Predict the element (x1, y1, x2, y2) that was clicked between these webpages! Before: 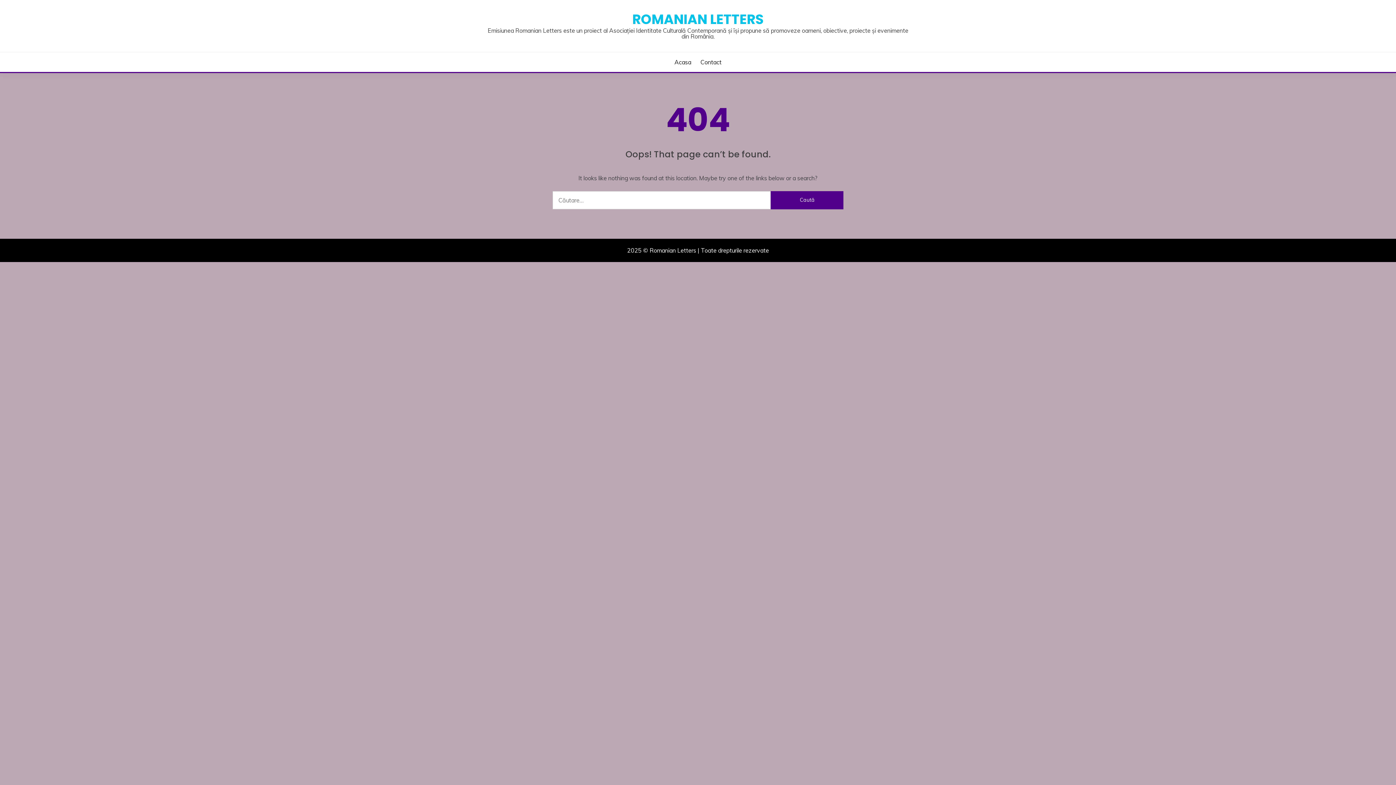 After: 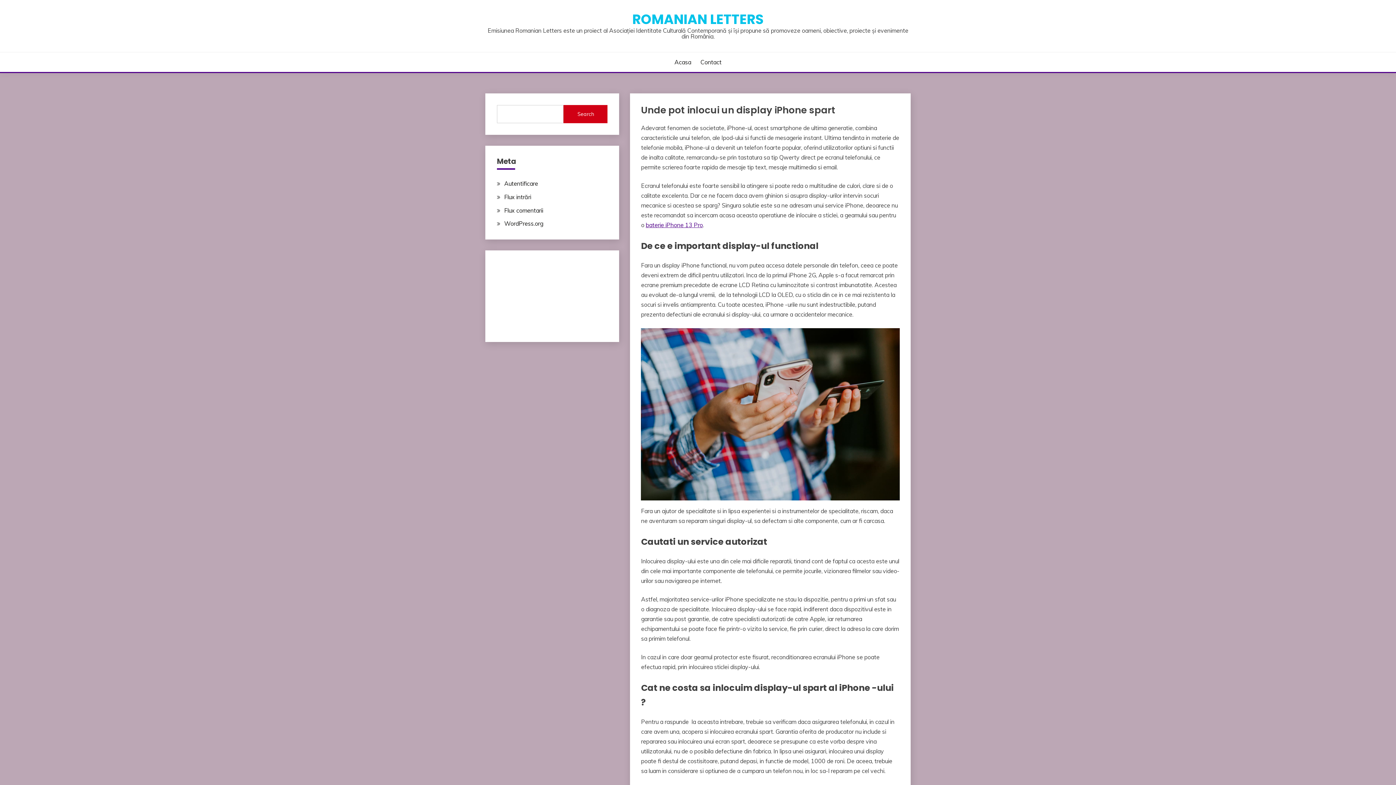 Action: bbox: (632, 9, 764, 28) label: ROMANIAN LETTERS